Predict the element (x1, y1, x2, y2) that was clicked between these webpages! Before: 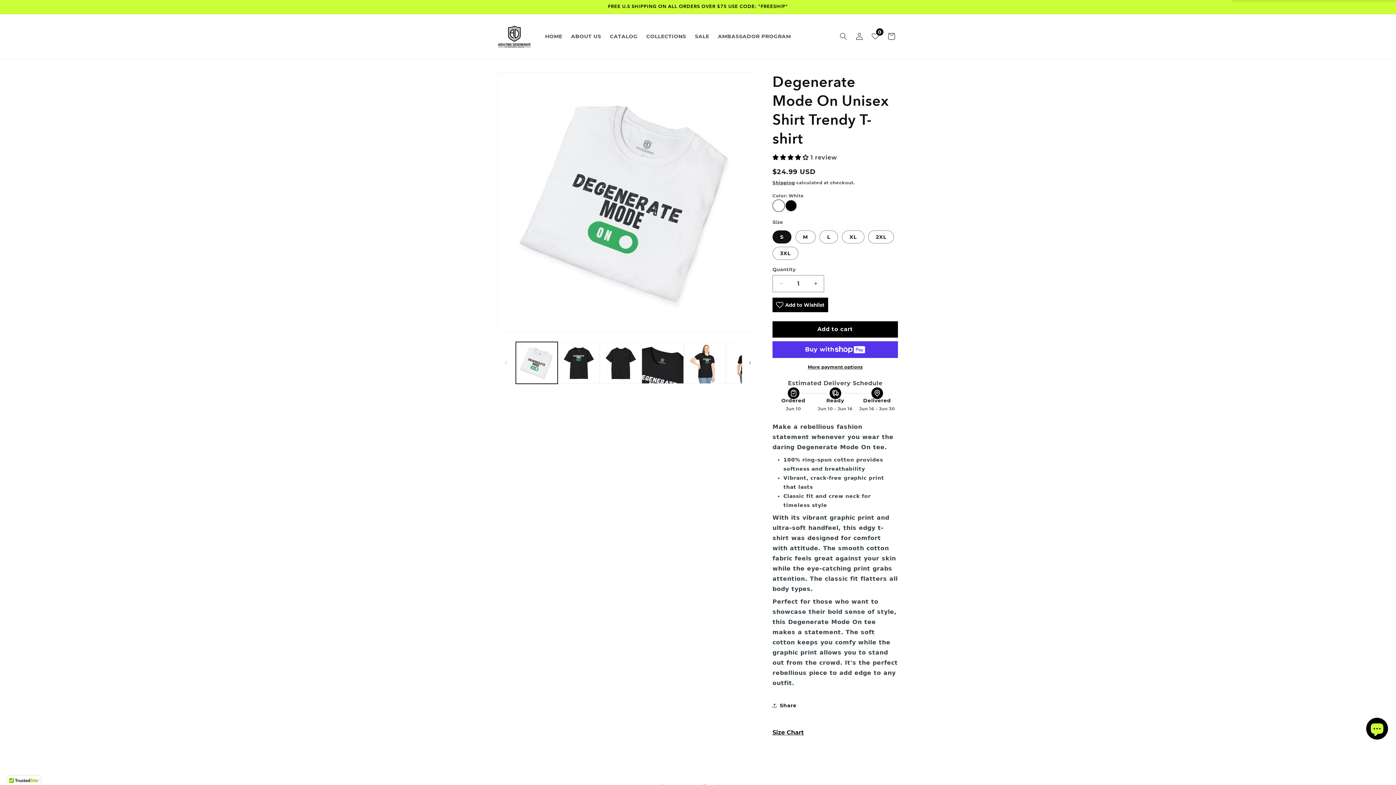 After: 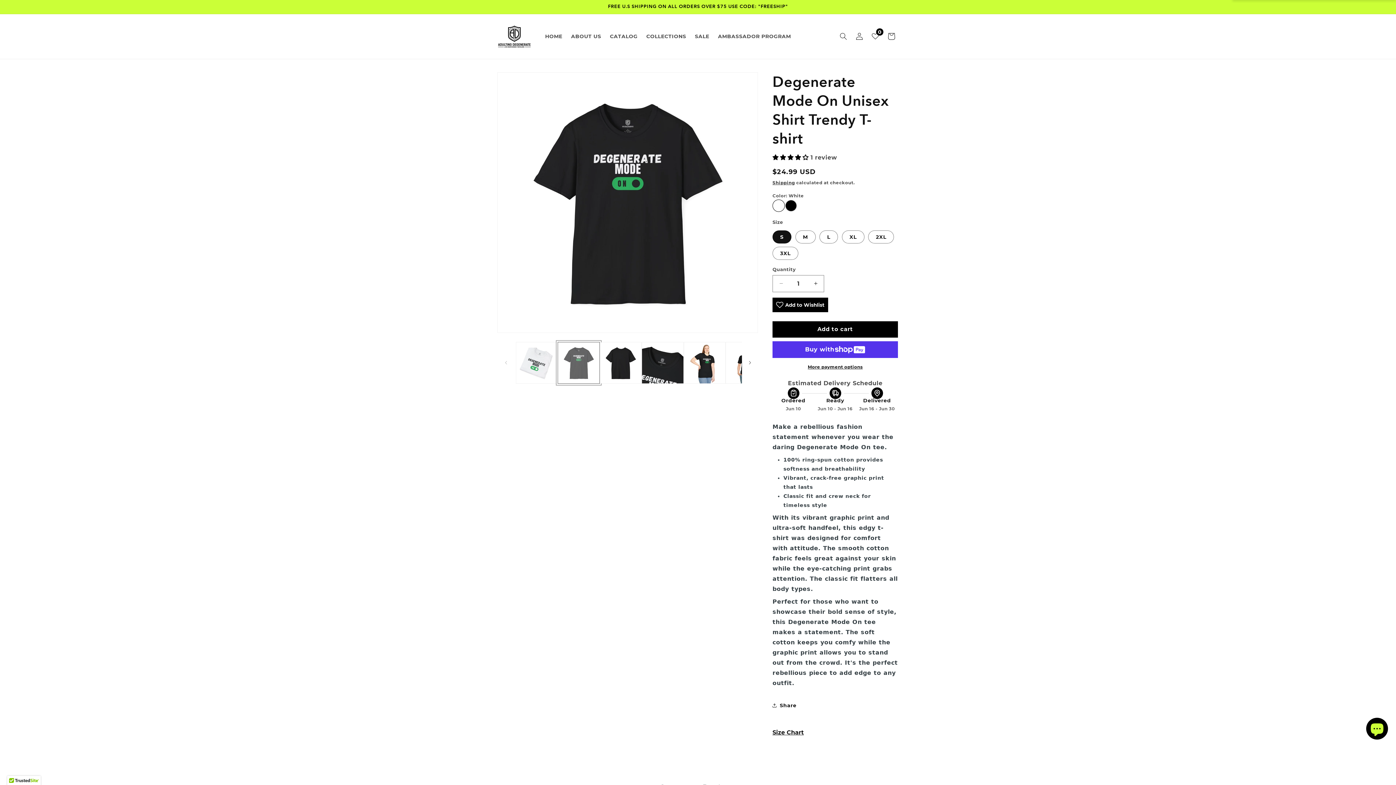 Action: label: Load image 3 in gallery view bbox: (557, 342, 599, 383)